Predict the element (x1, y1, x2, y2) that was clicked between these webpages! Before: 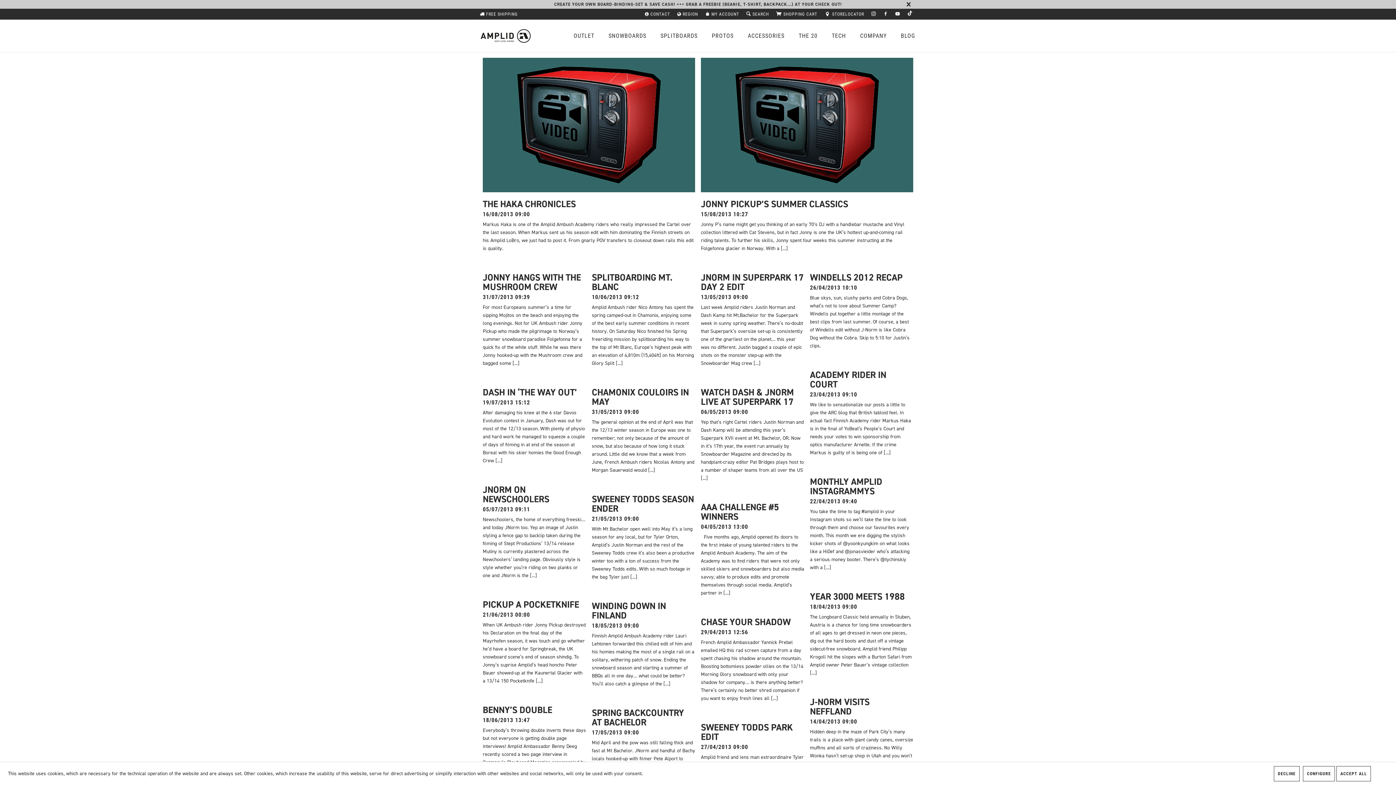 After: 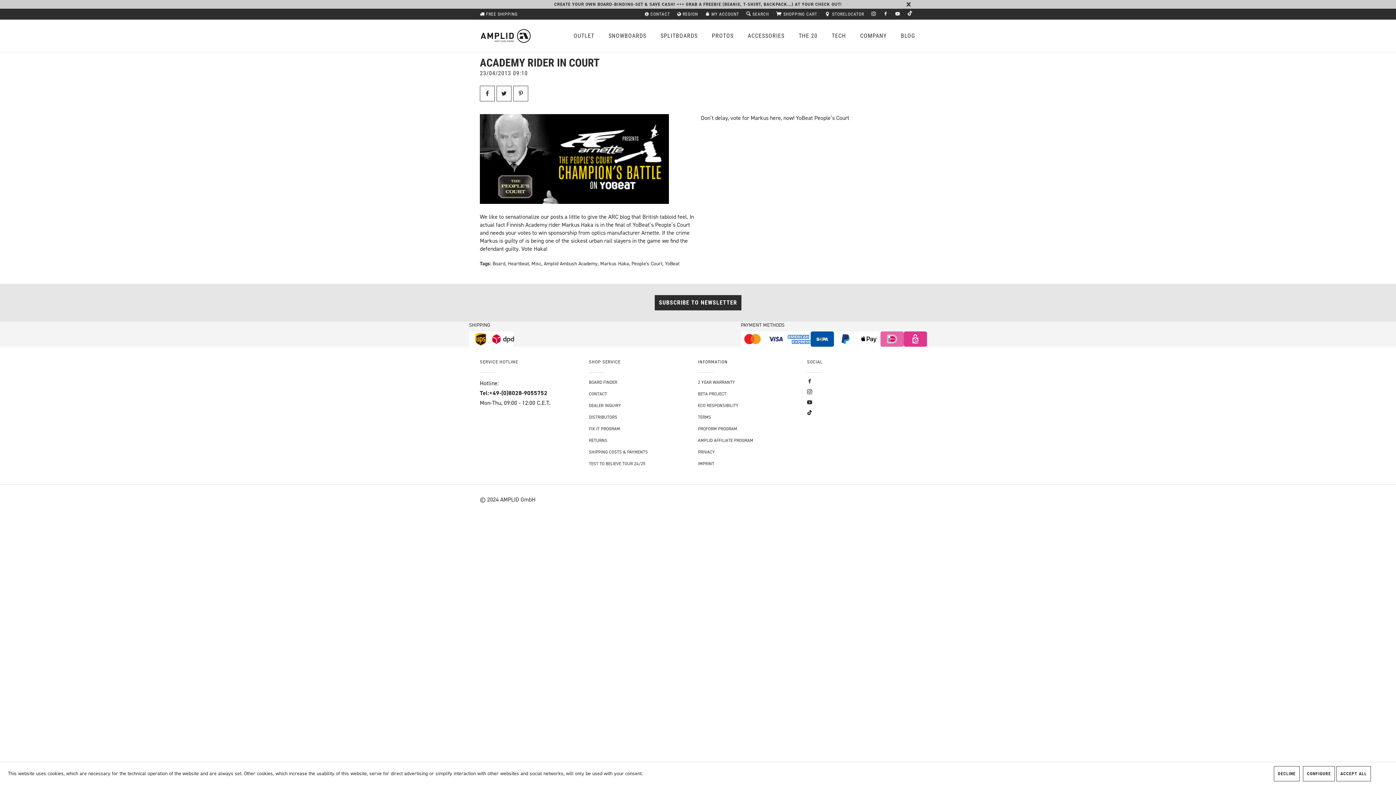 Action: bbox: (810, 369, 886, 390) label: ACADEMY RIDER IN COURT